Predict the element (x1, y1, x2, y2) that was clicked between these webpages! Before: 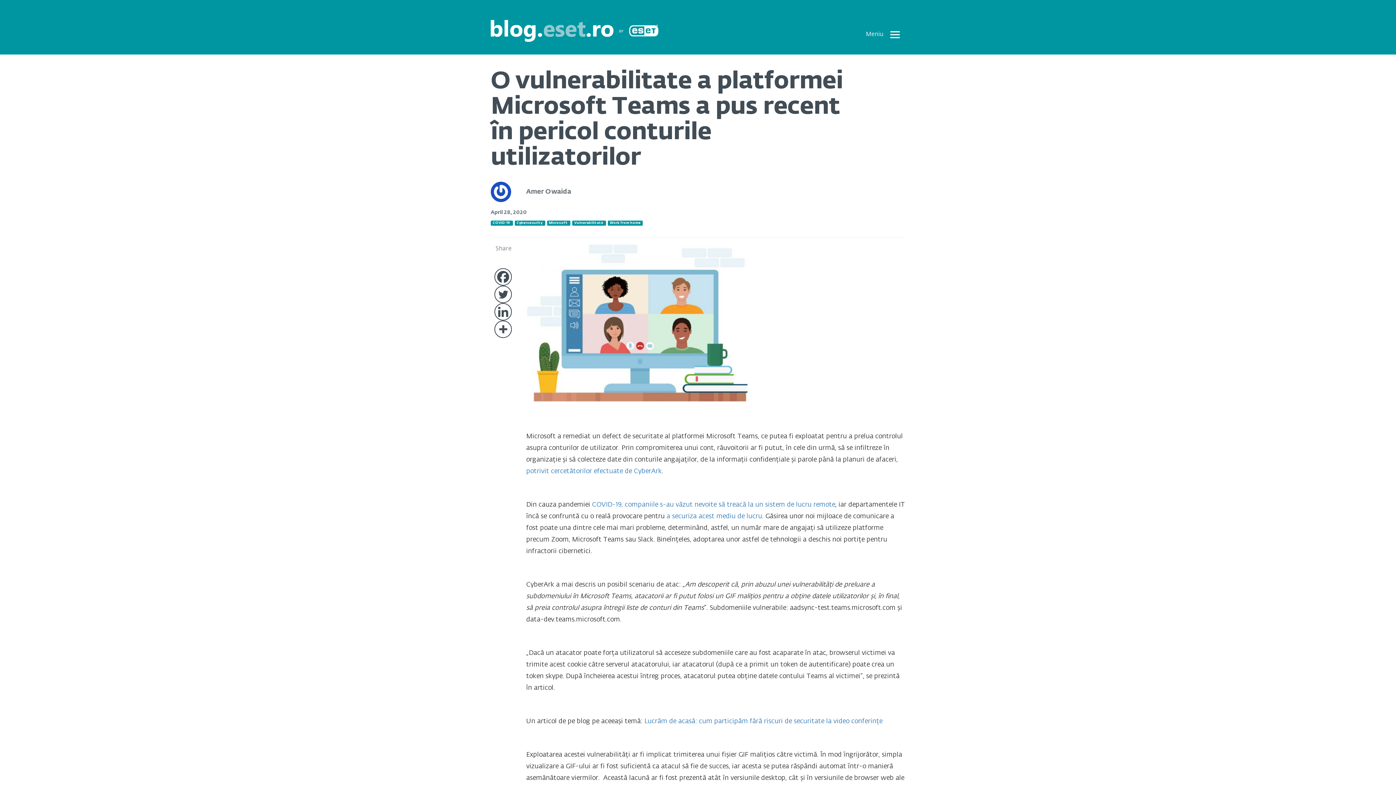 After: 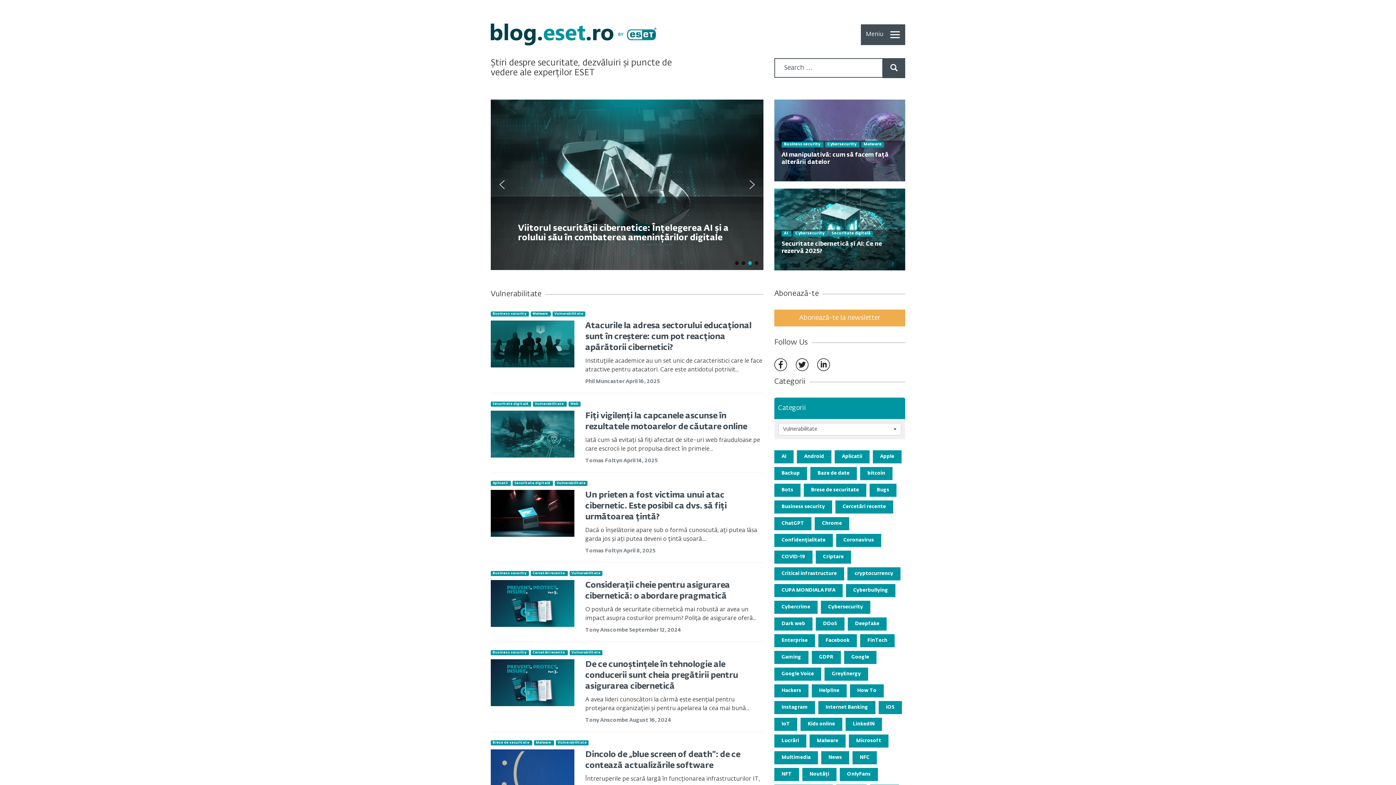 Action: bbox: (574, 221, 603, 224) label: Vulnerabilitate